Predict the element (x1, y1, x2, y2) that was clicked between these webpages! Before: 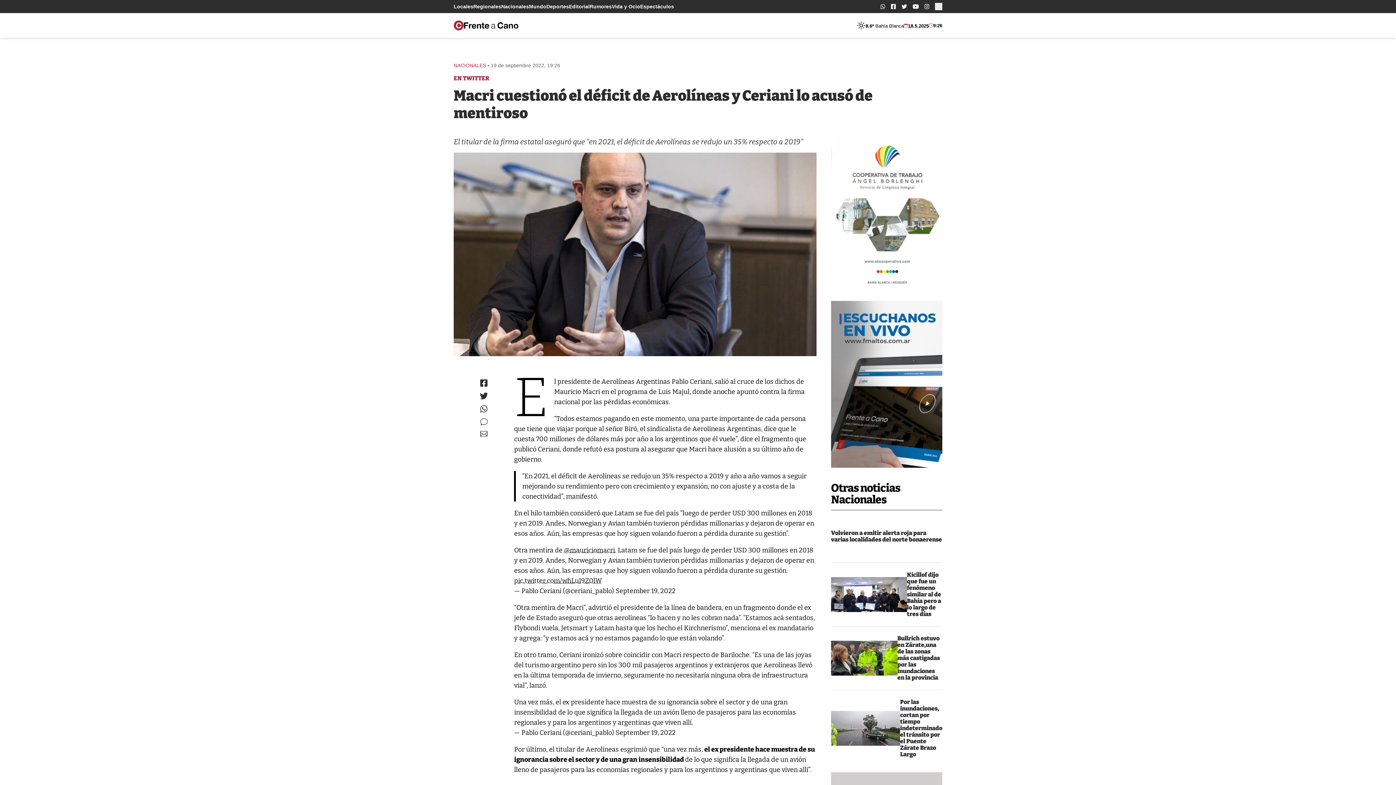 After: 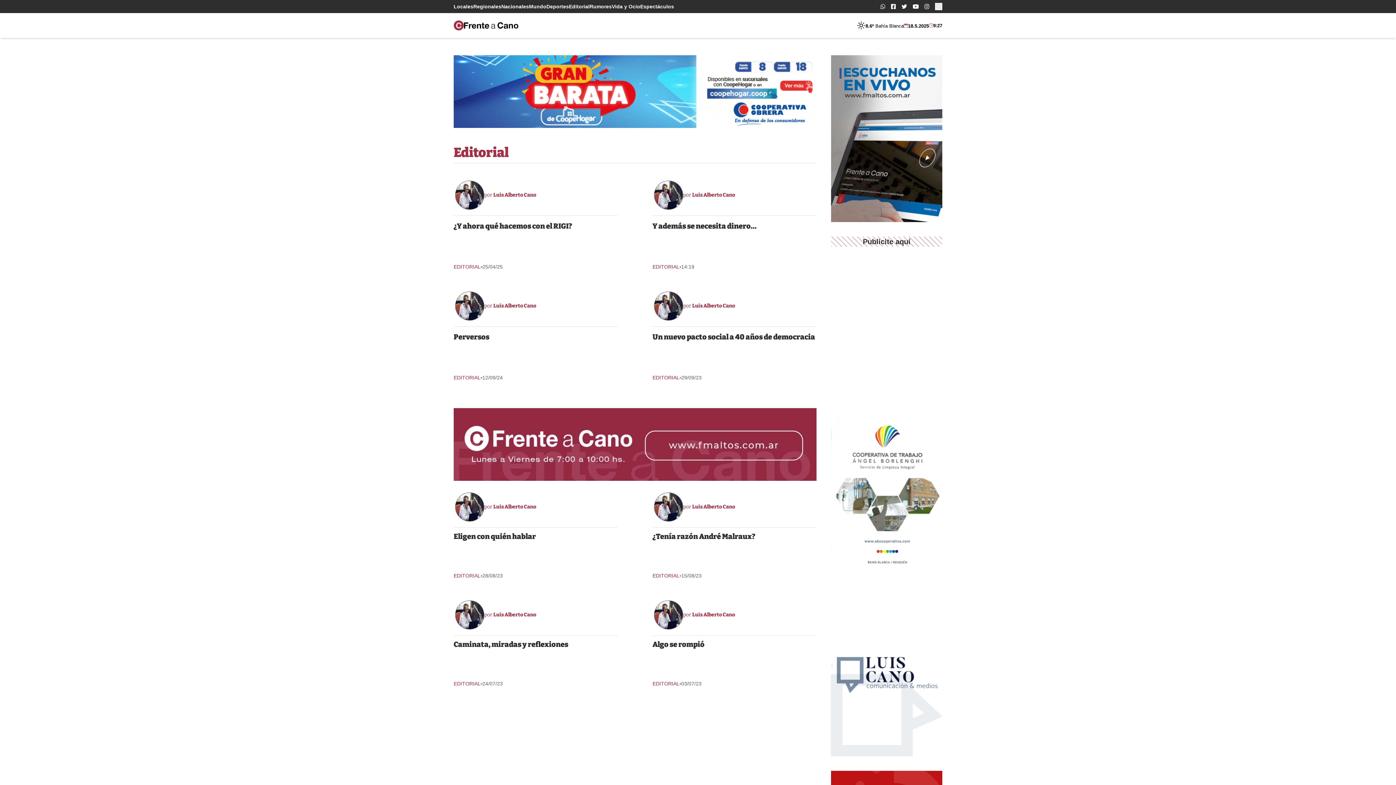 Action: bbox: (569, 3, 589, 9) label: Editorial